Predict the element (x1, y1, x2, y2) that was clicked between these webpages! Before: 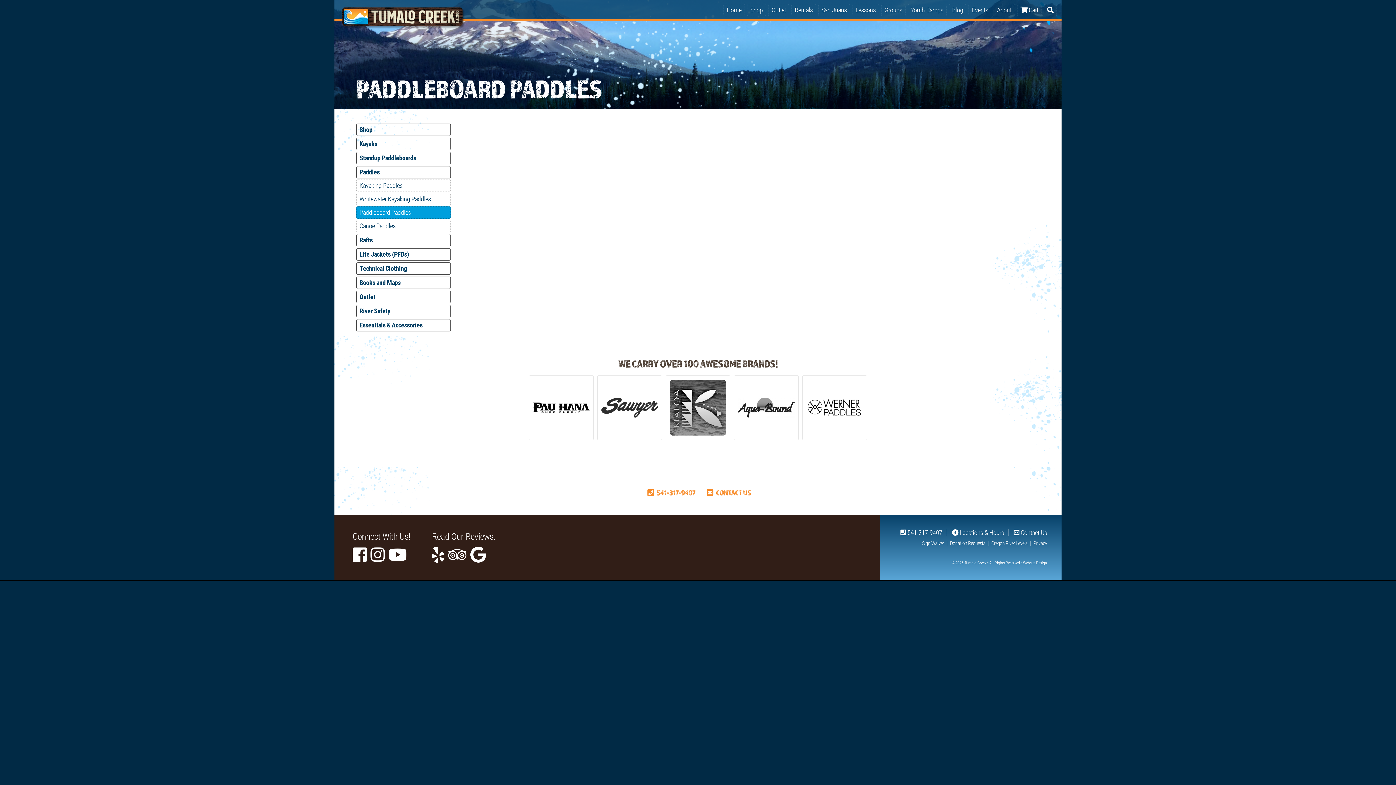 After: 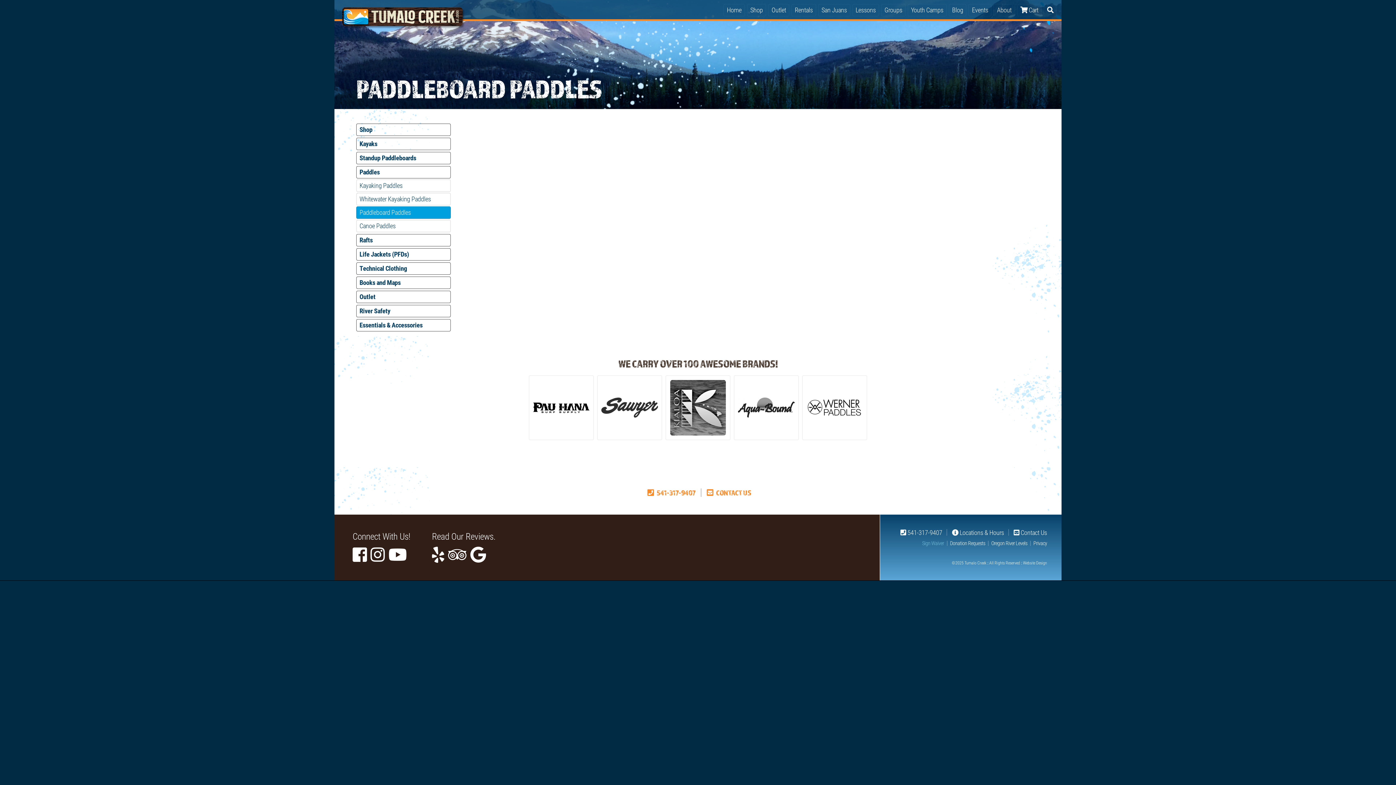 Action: bbox: (922, 539, 944, 546) label: Sign Waiver